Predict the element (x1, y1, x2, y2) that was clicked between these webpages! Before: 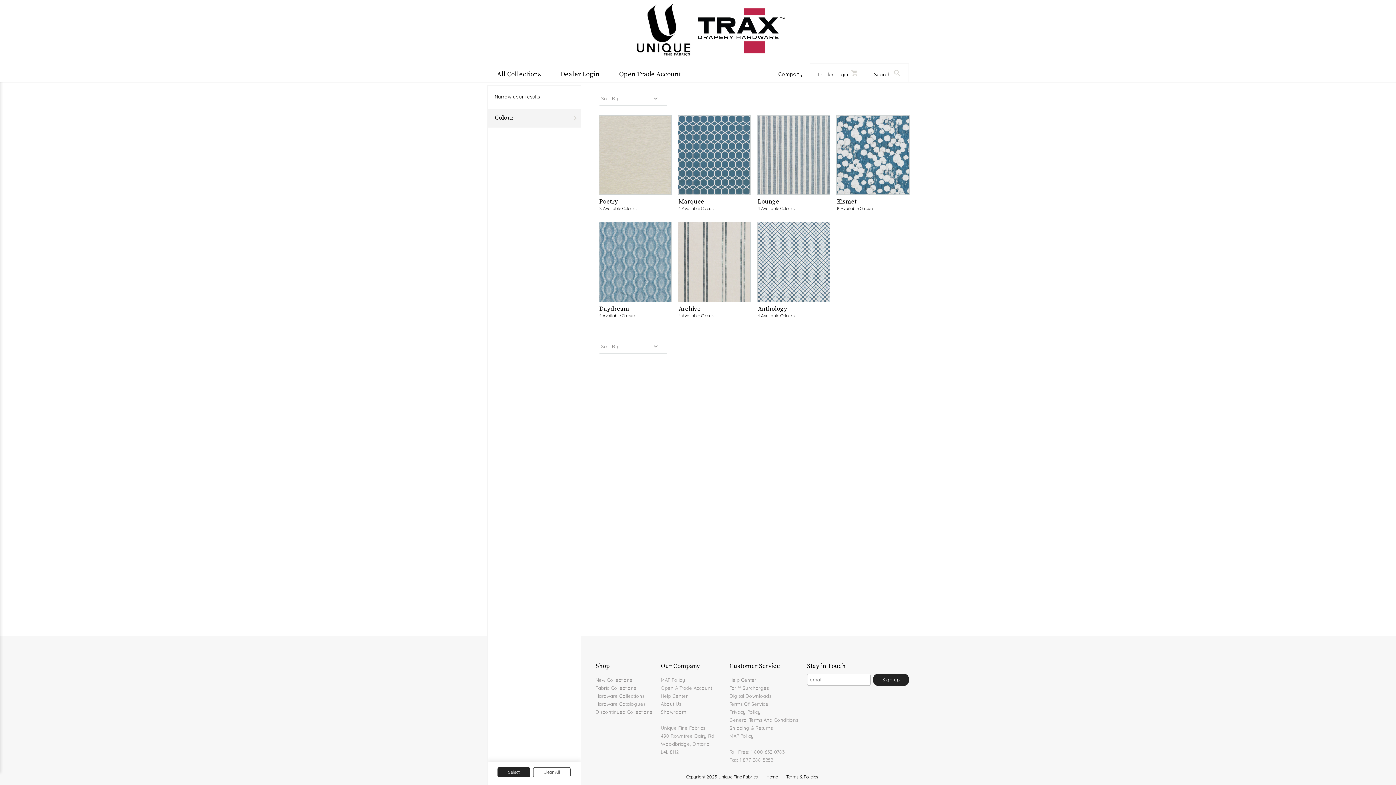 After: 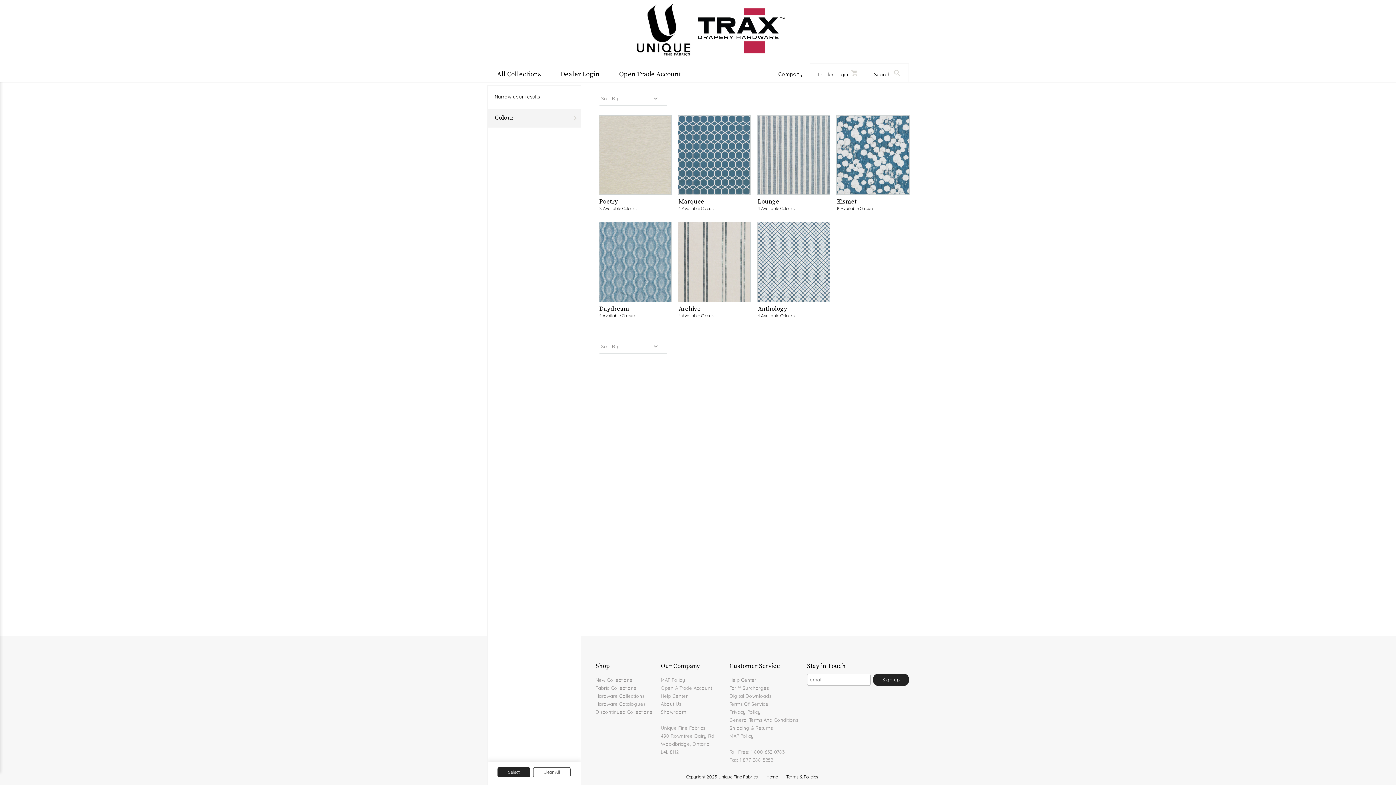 Action: bbox: (533, 767, 570, 777) label: Clear All